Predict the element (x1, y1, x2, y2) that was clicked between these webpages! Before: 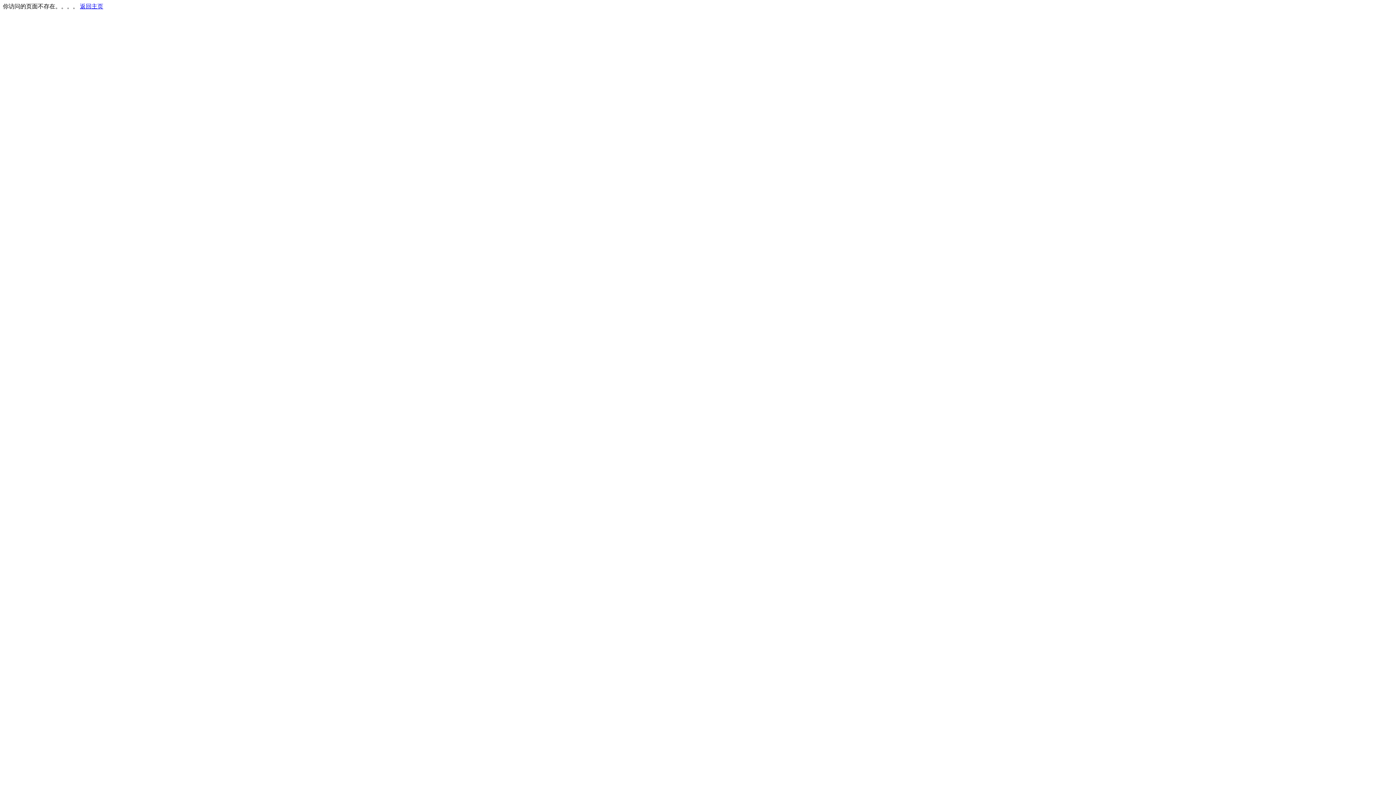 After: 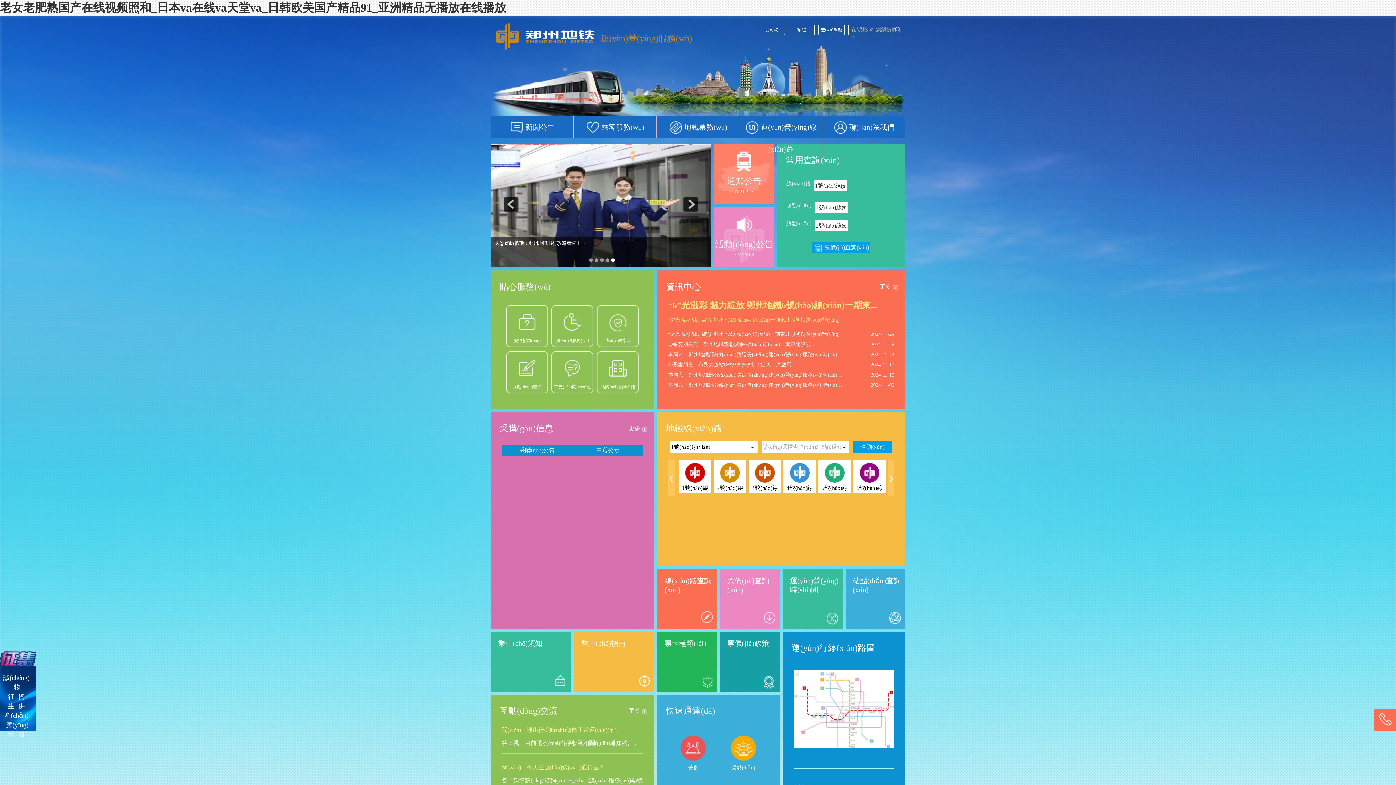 Action: label: 返回主页 bbox: (80, 3, 103, 9)